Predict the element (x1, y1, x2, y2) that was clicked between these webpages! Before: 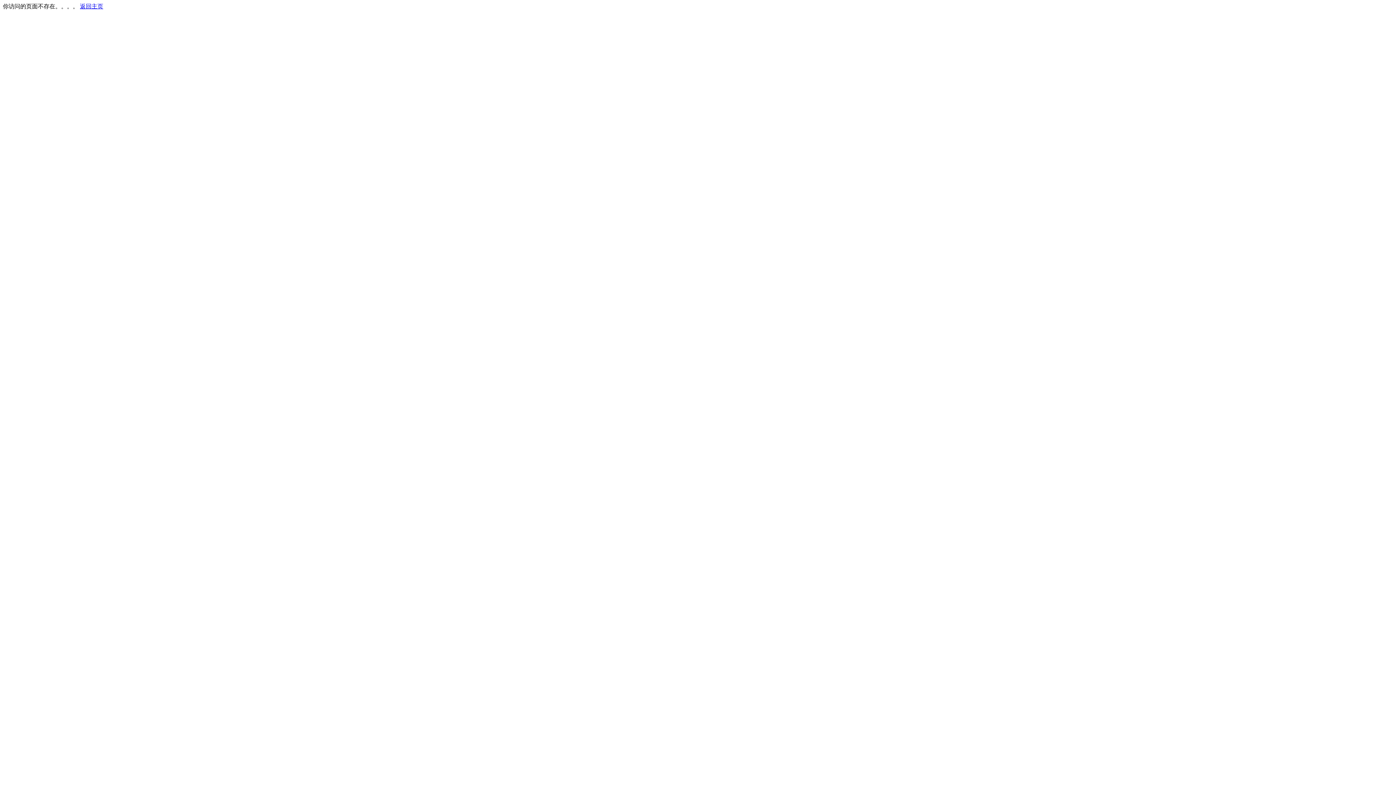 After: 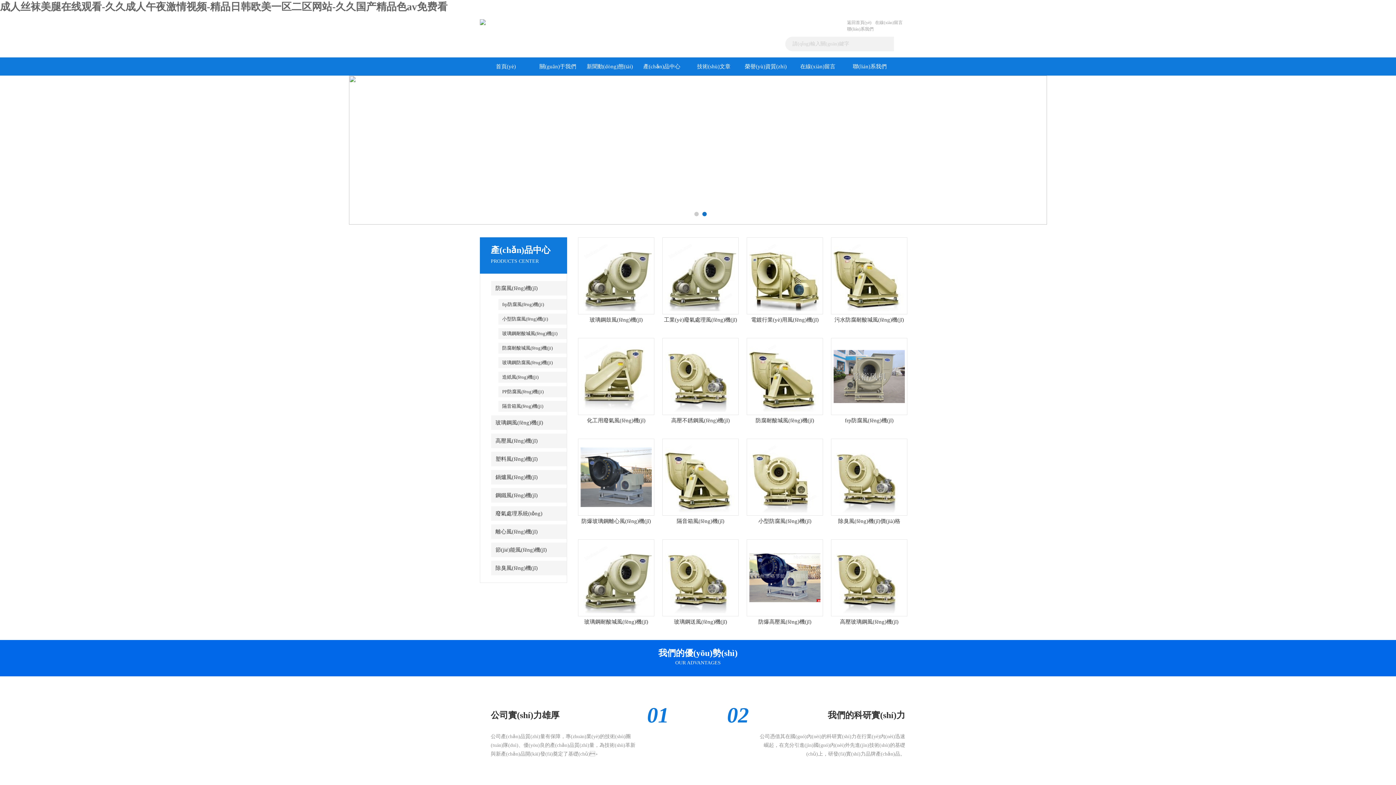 Action: bbox: (80, 3, 103, 9) label: 返回主页